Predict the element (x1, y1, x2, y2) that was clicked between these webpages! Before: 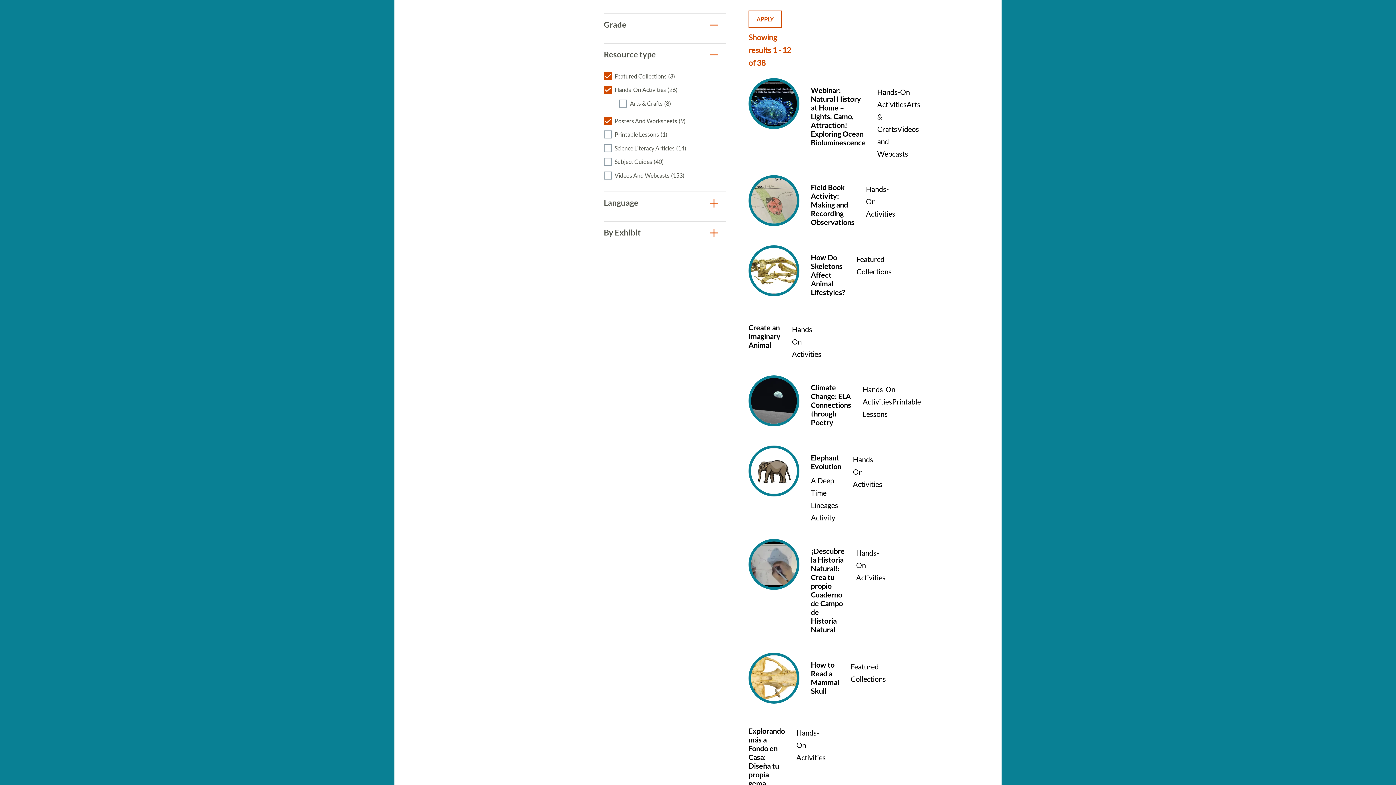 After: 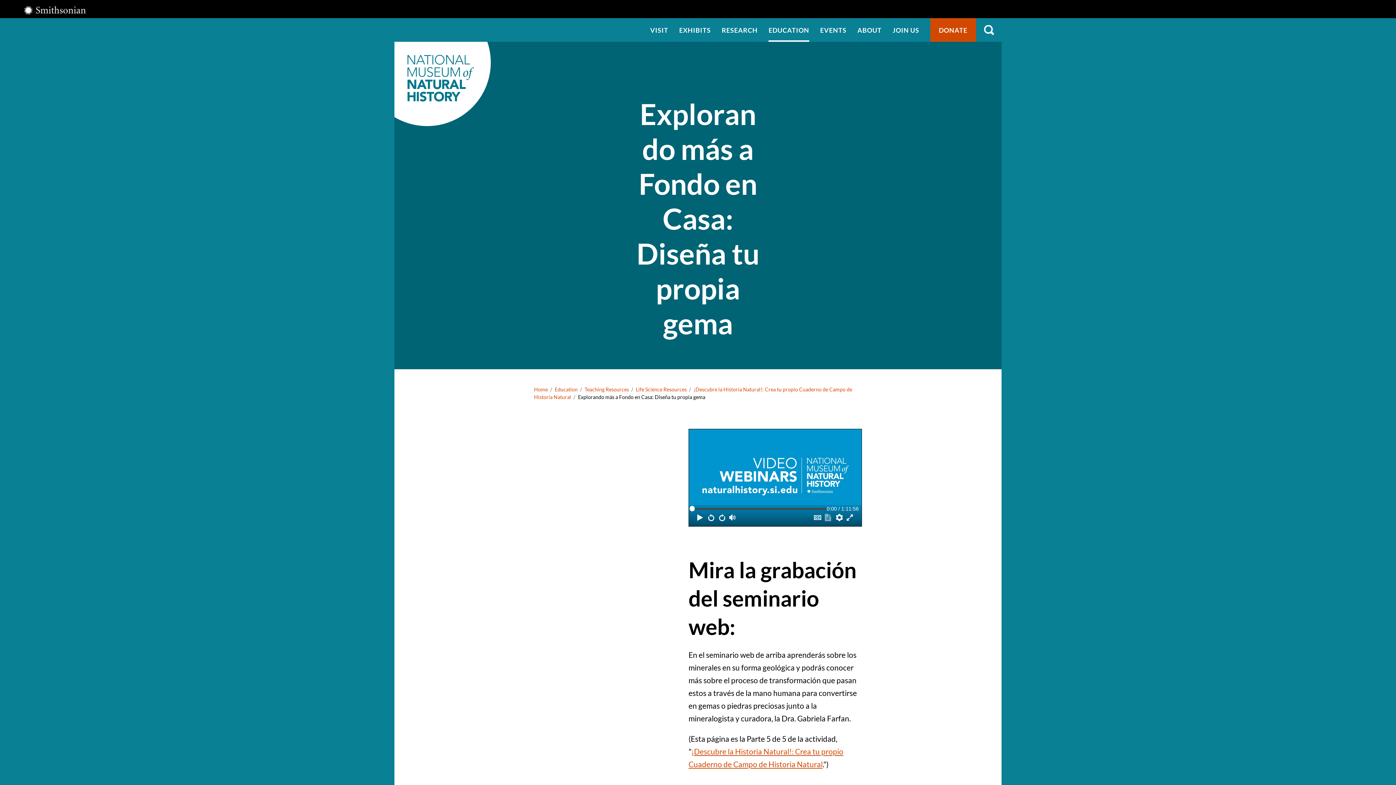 Action: bbox: (748, 719, 792, 791) label: Explorando más a Fondo en Casa: Diseña tu propia gema
Hands-On Activities